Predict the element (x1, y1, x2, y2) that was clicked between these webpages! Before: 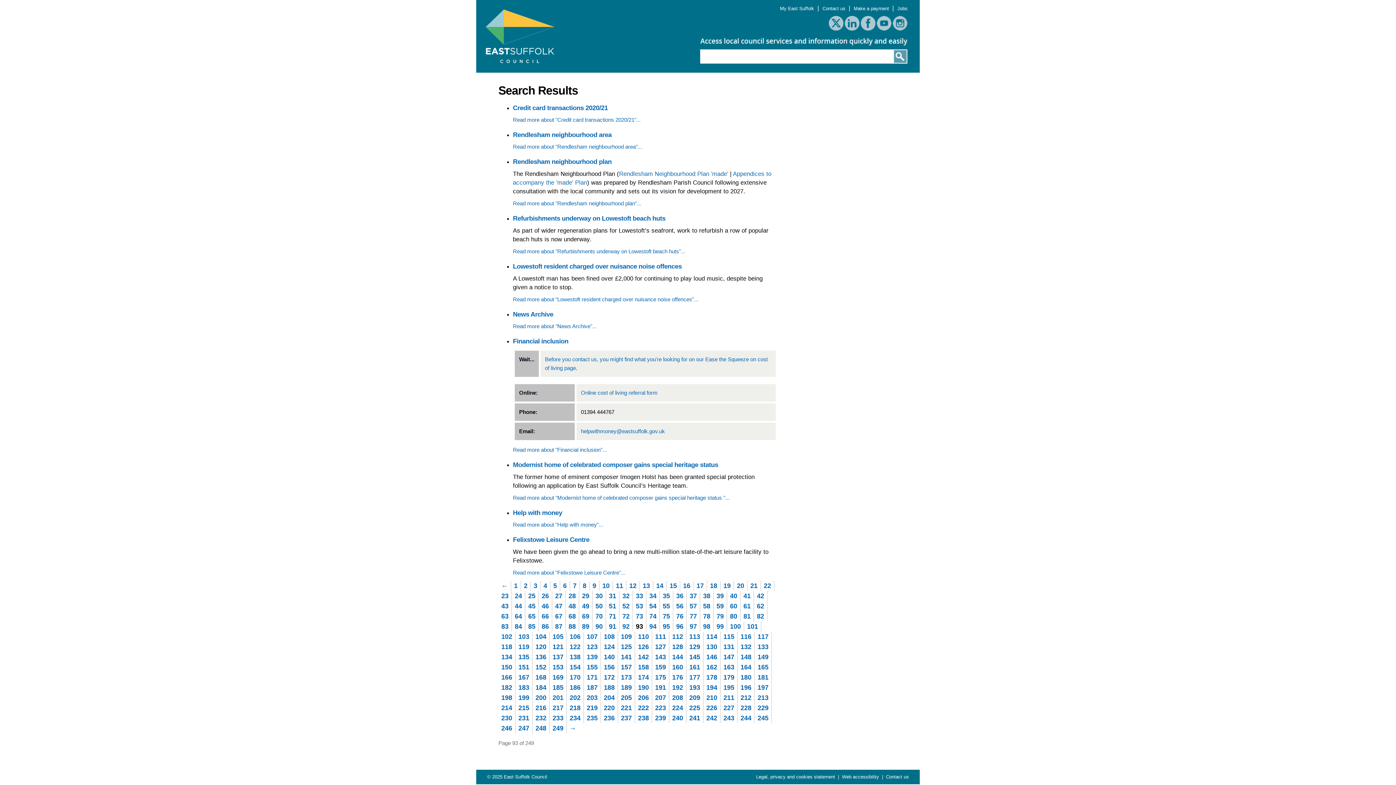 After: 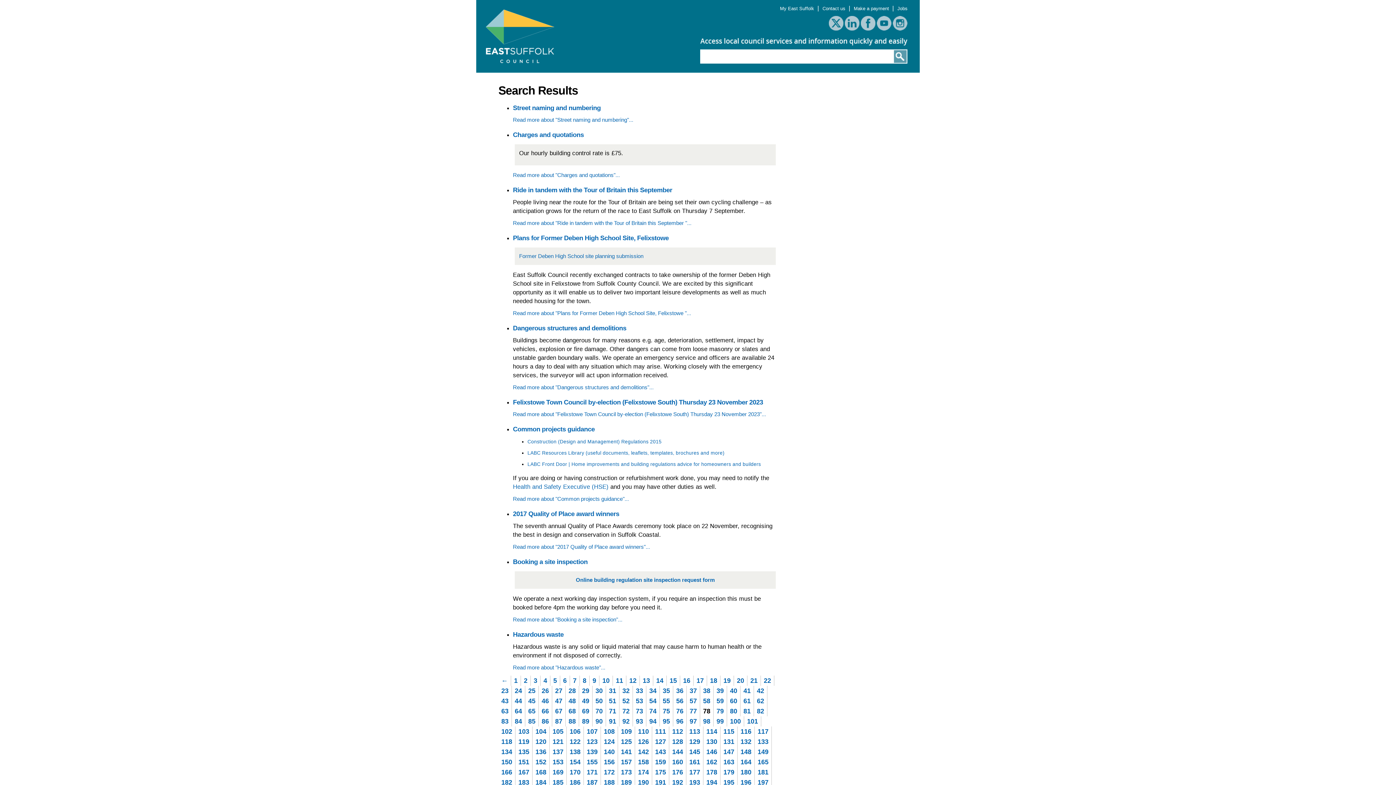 Action: bbox: (700, 611, 713, 621) label: 78